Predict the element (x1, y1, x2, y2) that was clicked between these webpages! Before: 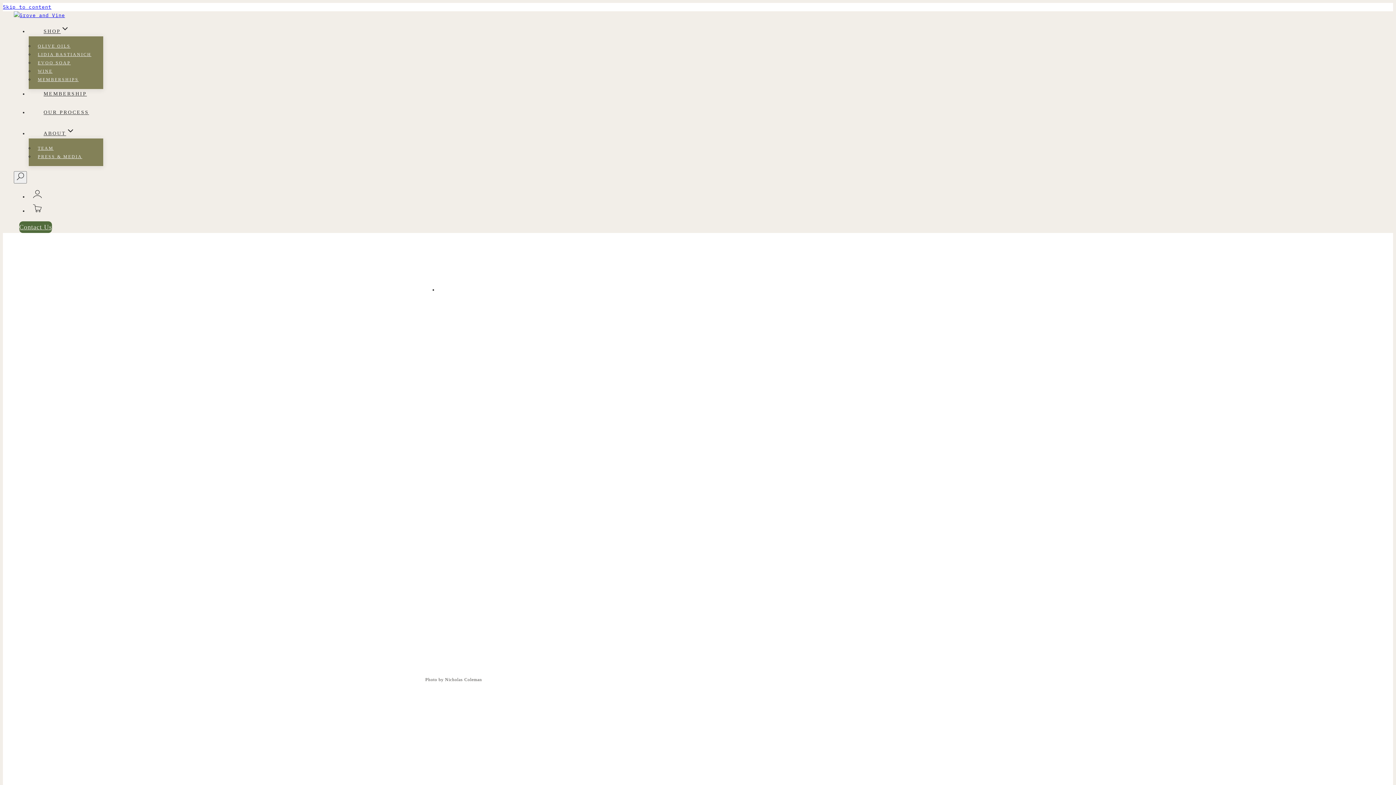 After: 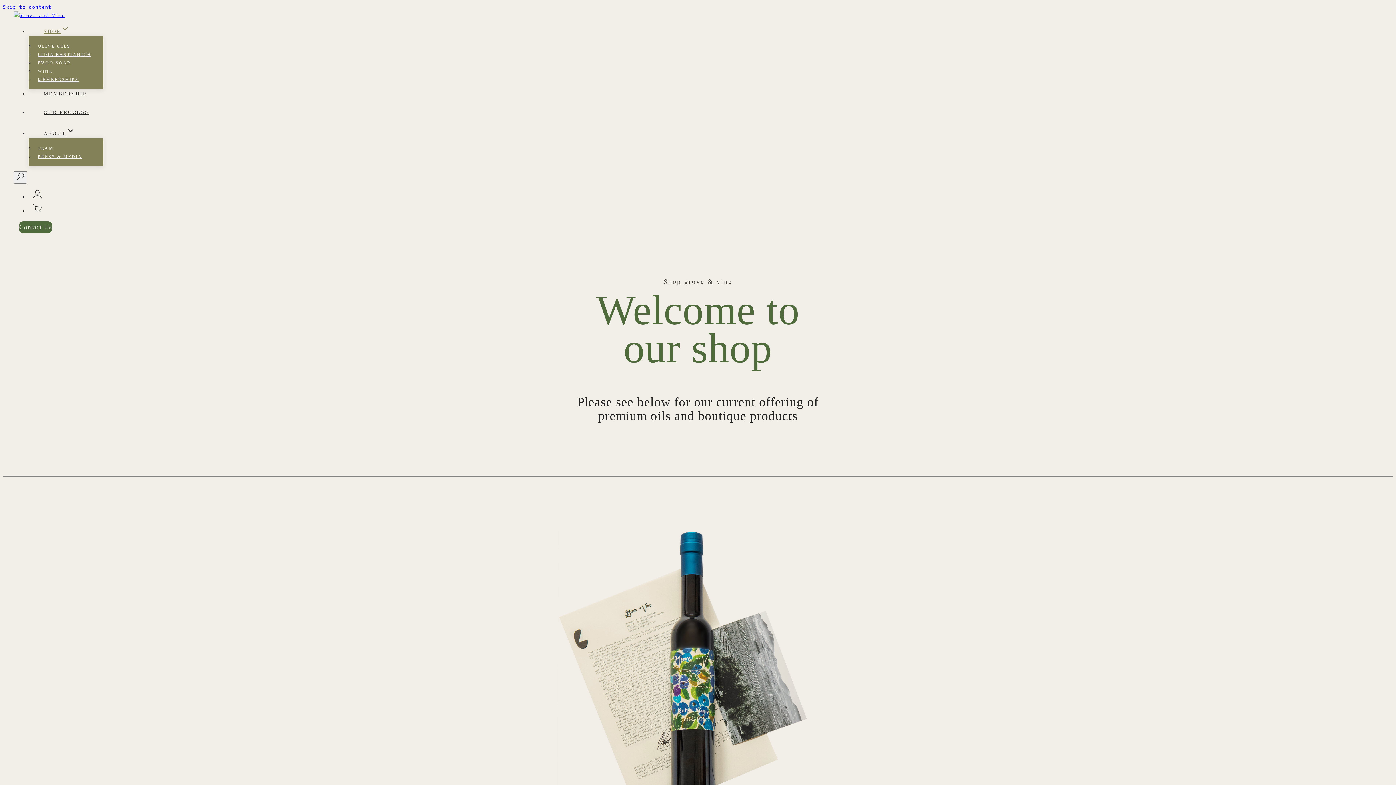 Action: bbox: (37, 43, 70, 49) label: OLIVE OILS